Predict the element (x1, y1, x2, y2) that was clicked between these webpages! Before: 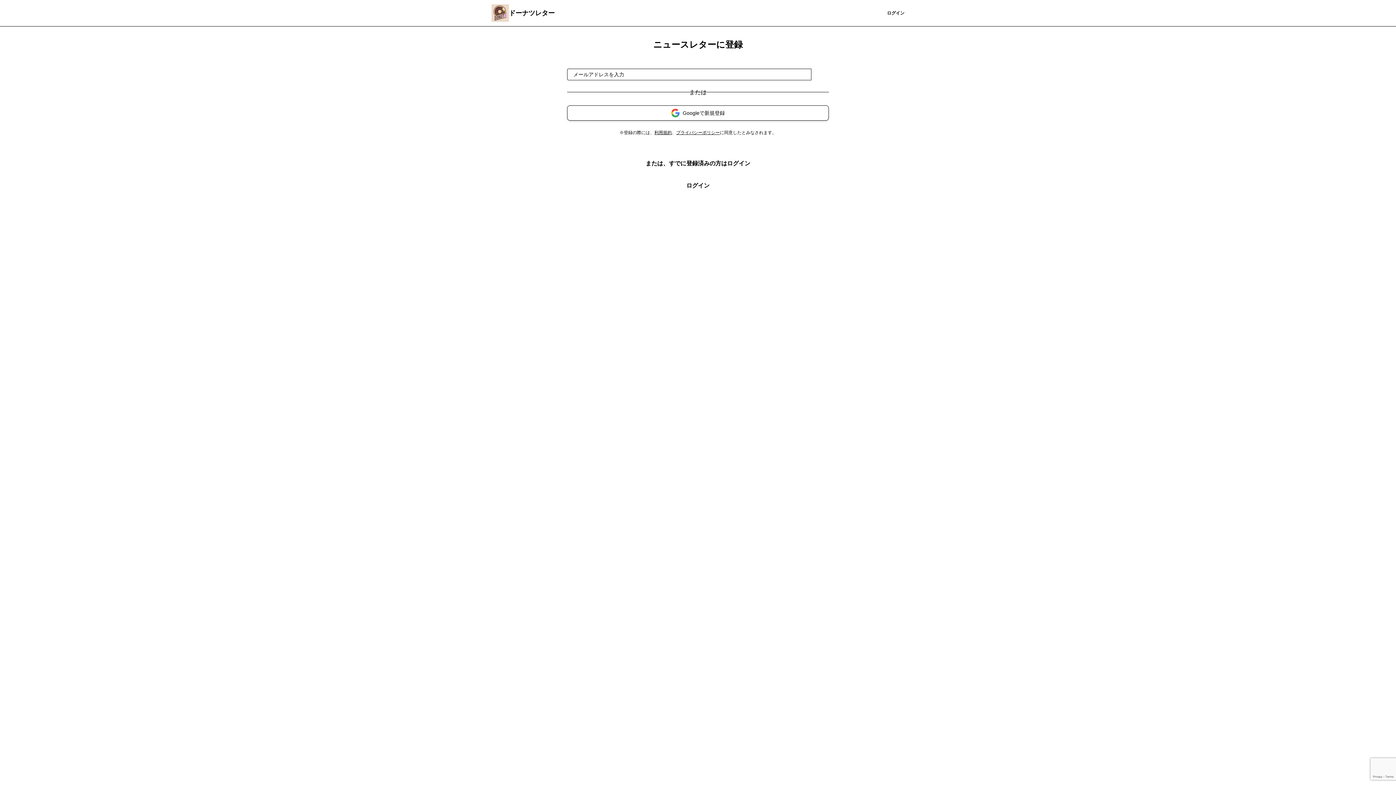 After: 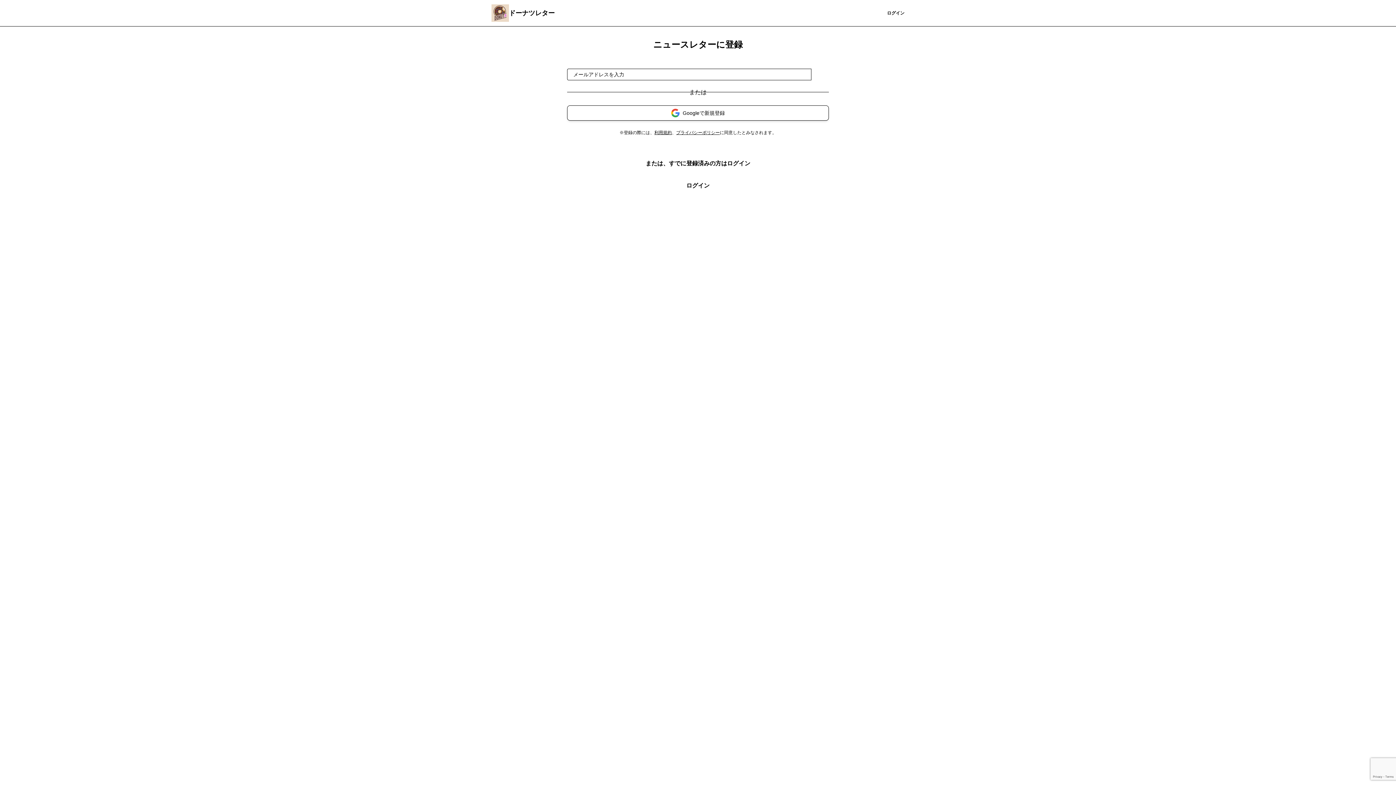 Action: label: ログイン bbox: (680, 176, 716, 194)